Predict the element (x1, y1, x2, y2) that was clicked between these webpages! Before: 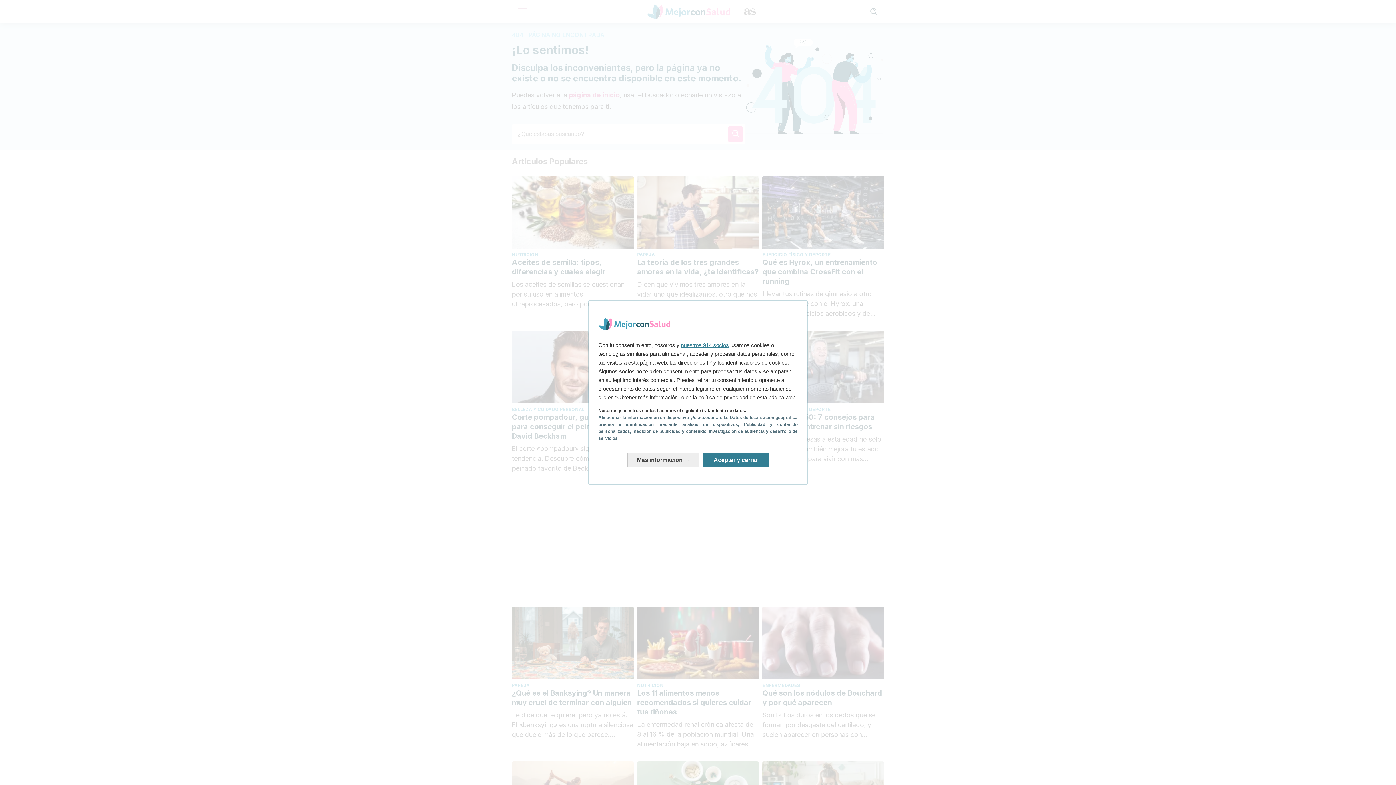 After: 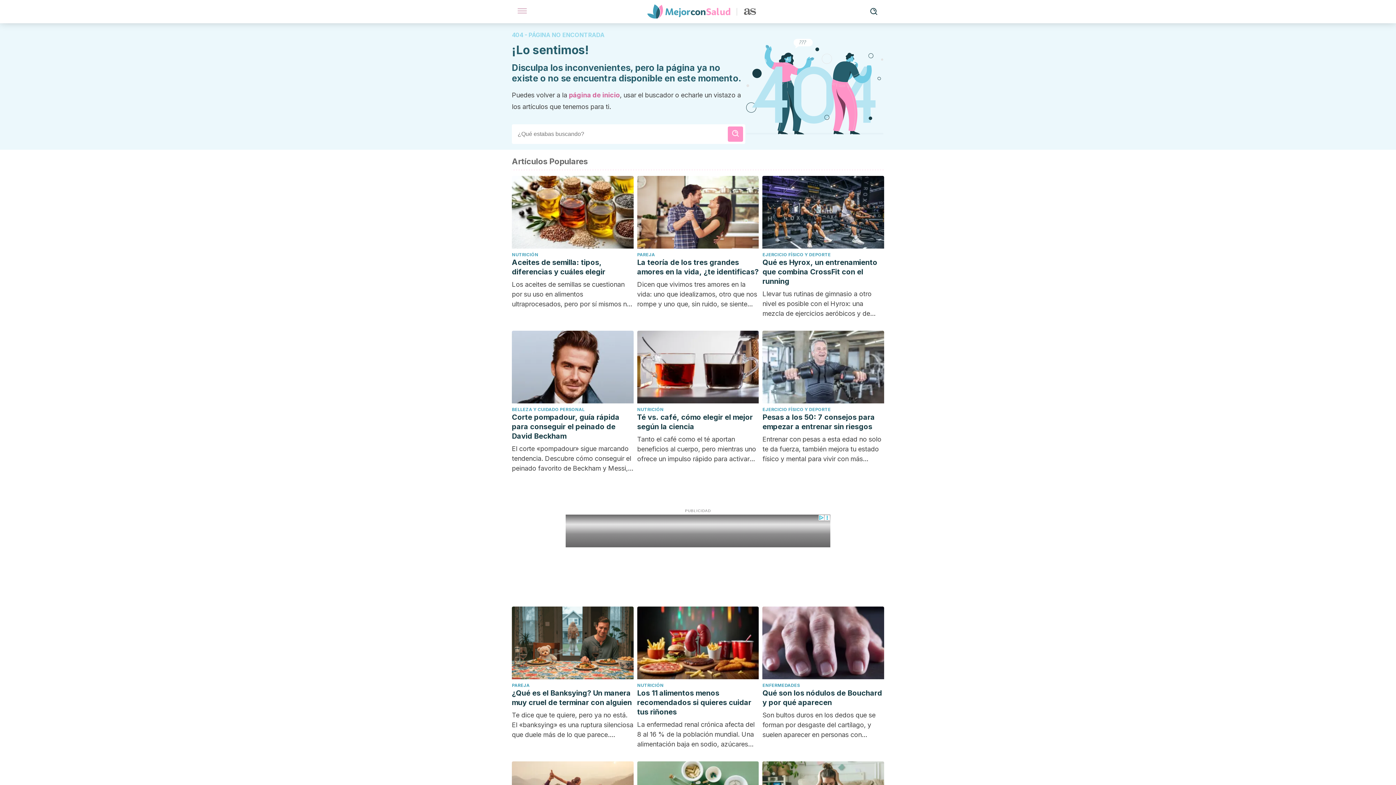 Action: label: Aceptar y cerrar: Aceptar nuestro procesamiento de datos y cerrar bbox: (703, 453, 768, 467)